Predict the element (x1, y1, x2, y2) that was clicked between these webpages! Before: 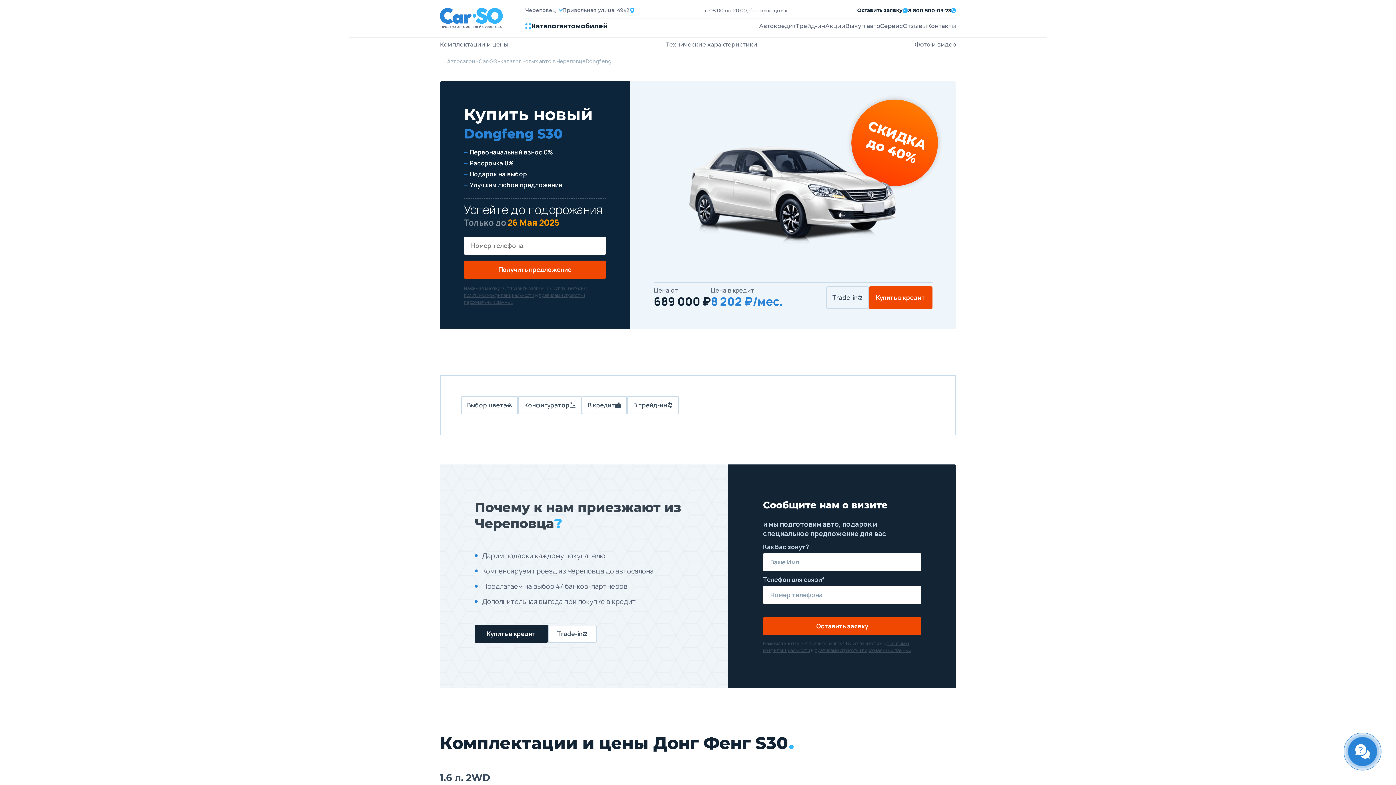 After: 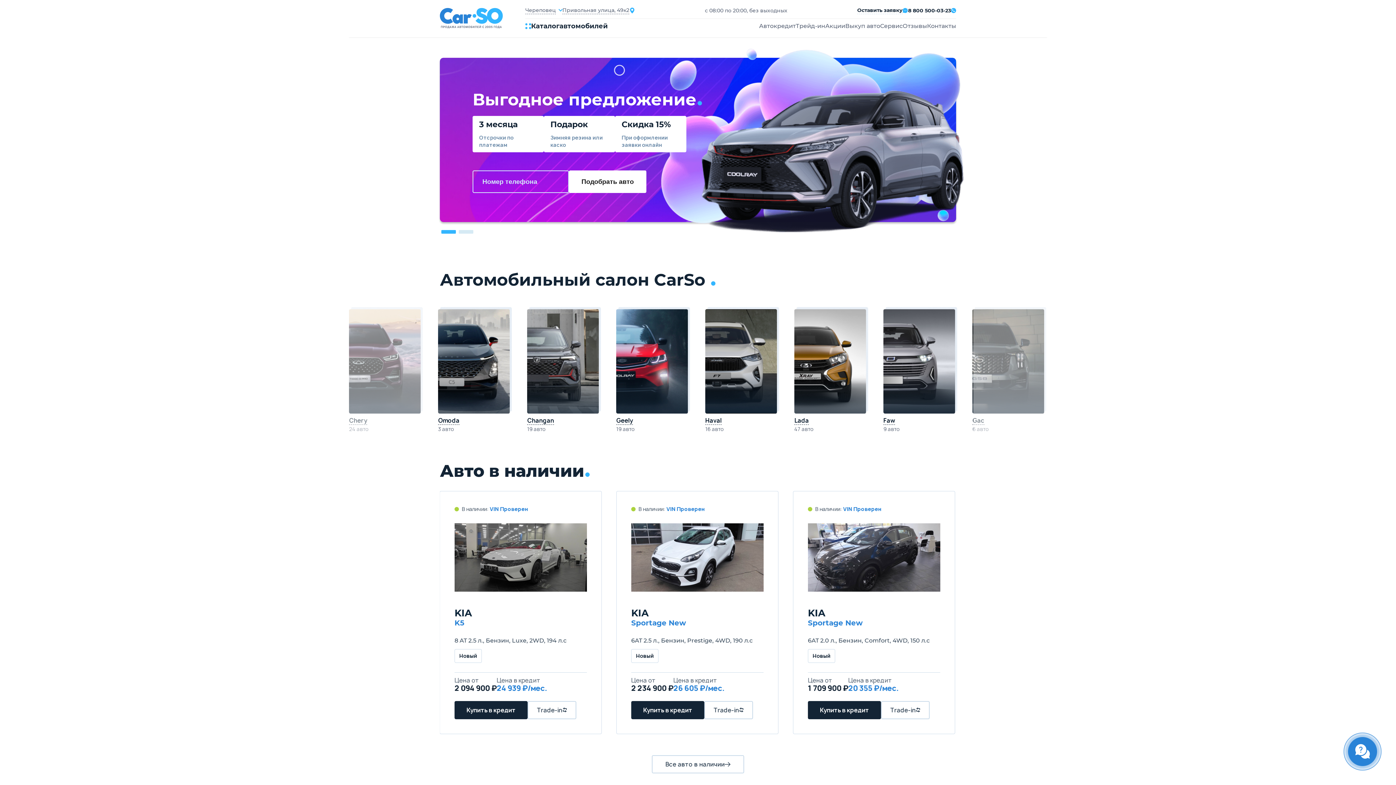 Action: bbox: (440, 8, 525, 28)